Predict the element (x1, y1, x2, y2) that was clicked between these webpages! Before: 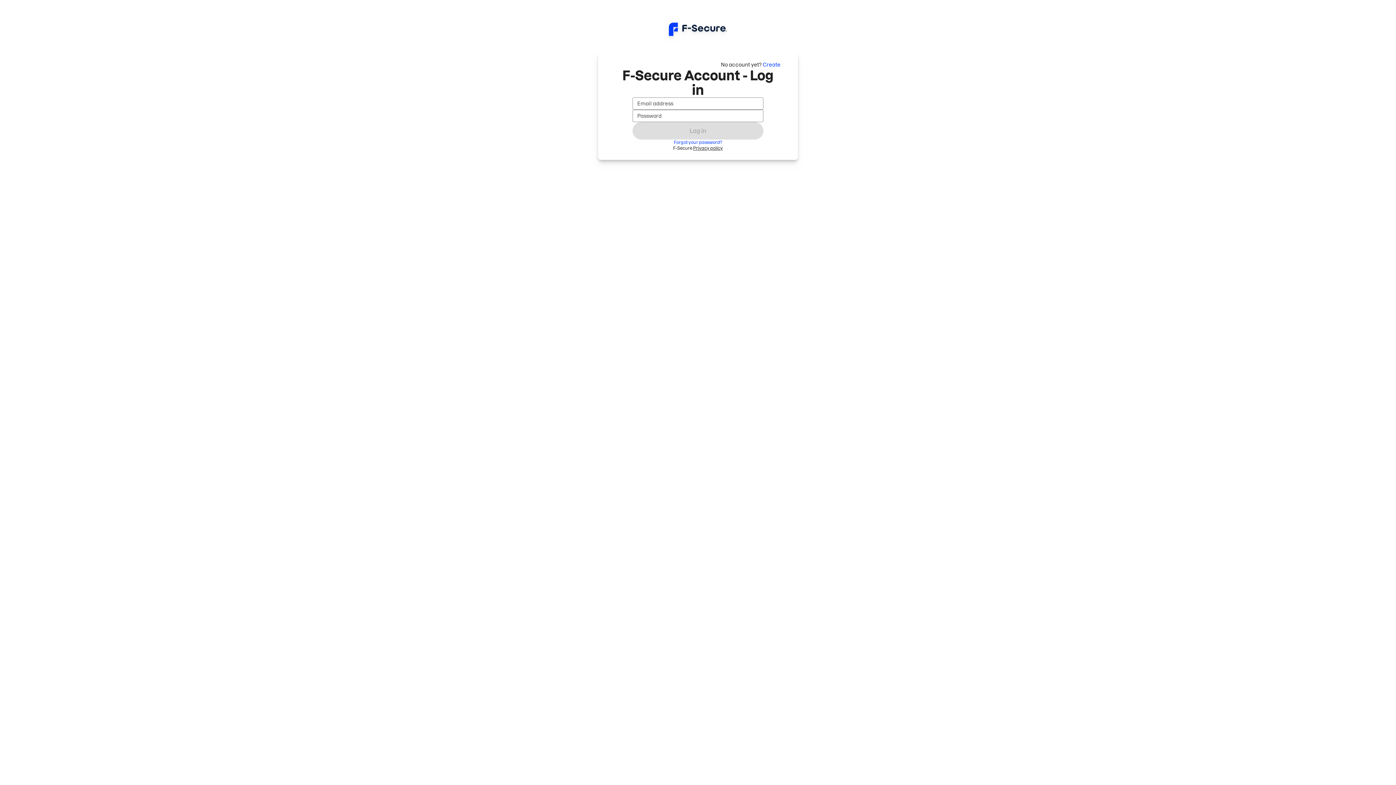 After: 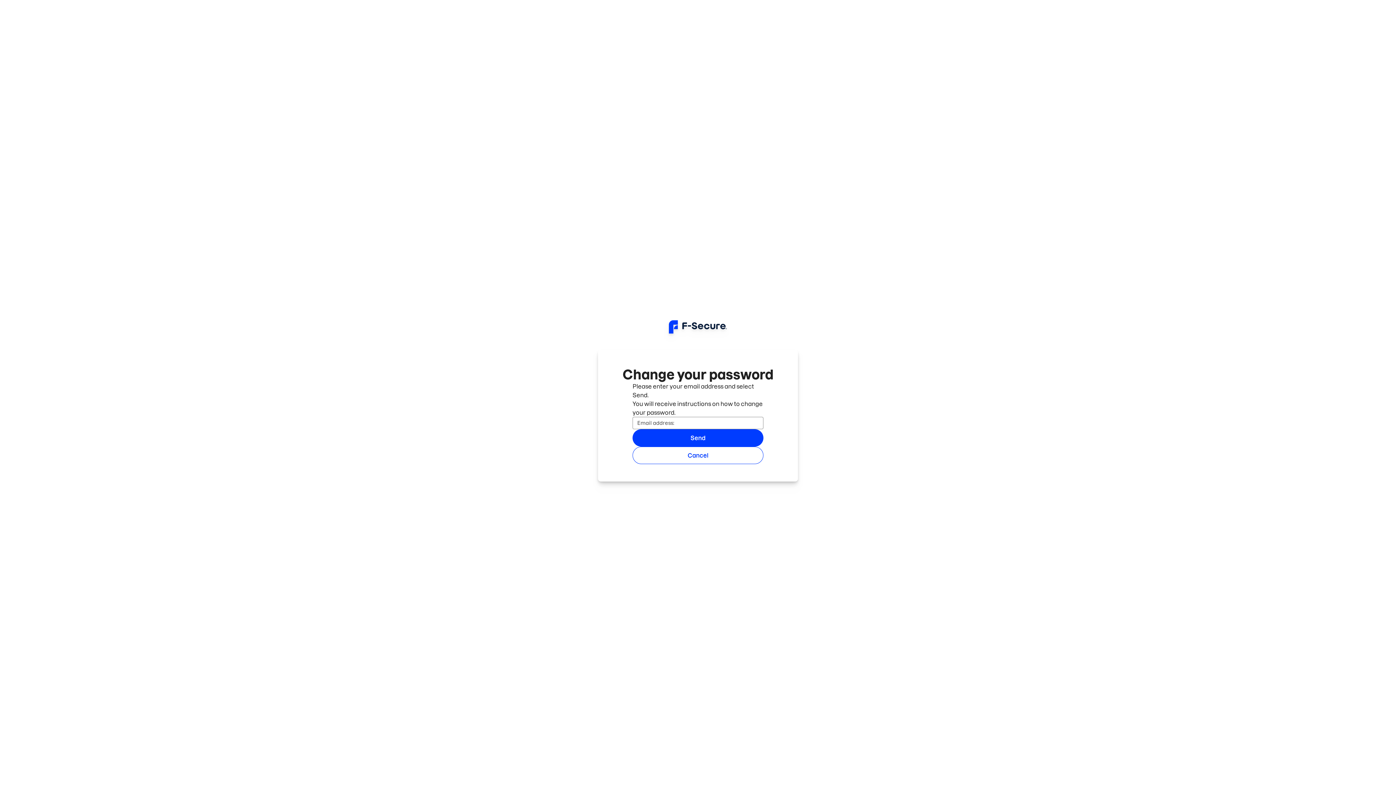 Action: label: Forgot your password? bbox: (674, 139, 722, 145)